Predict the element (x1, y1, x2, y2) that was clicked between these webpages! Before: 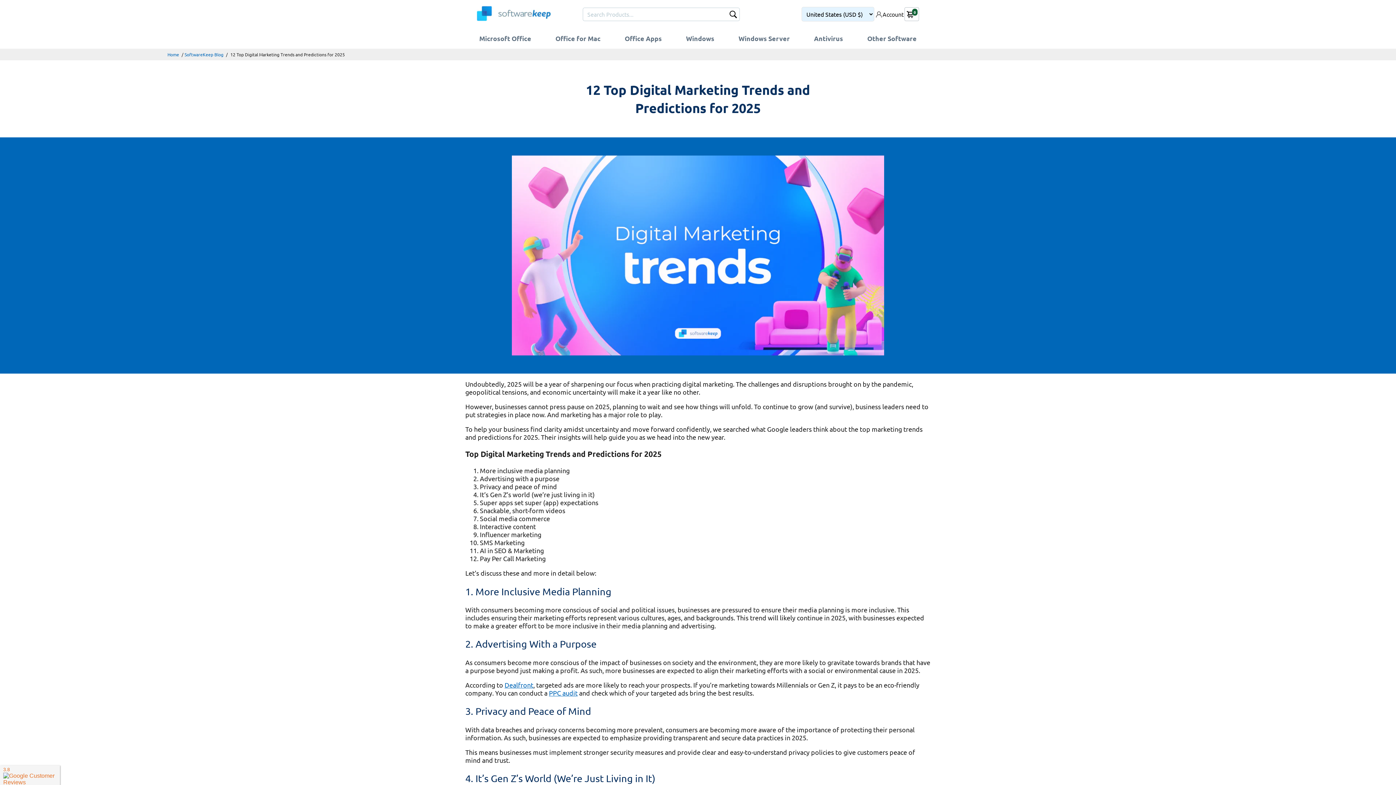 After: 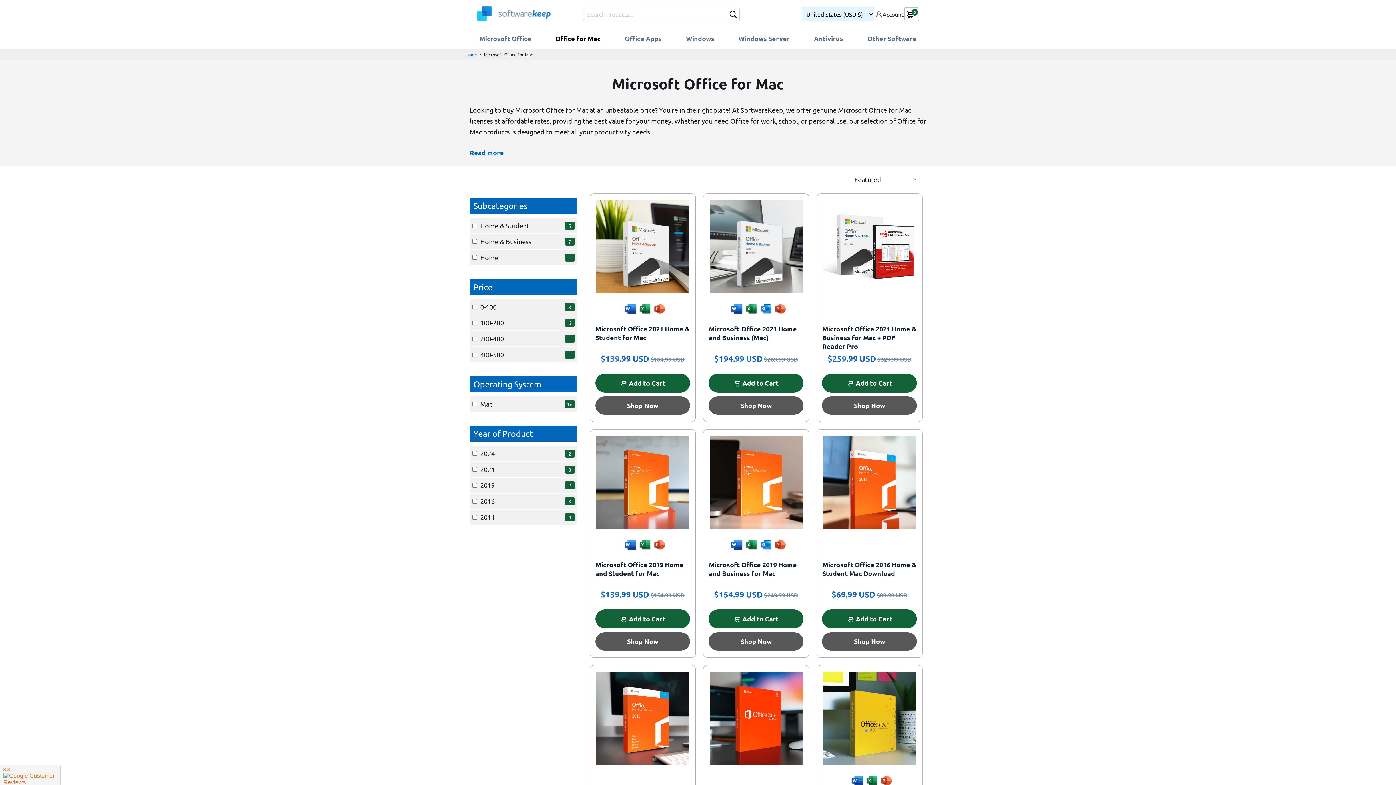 Action: bbox: (548, 28, 607, 48) label: Office for Mac